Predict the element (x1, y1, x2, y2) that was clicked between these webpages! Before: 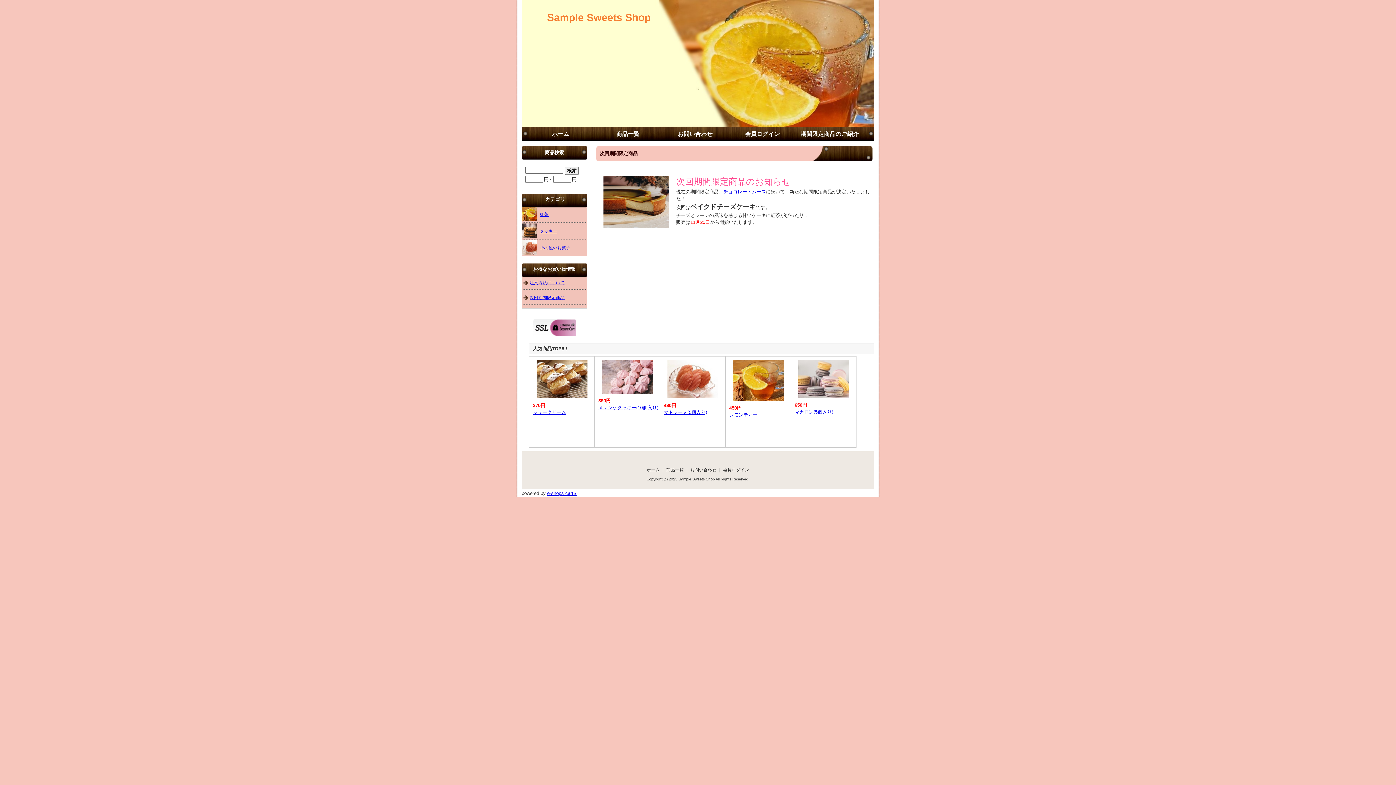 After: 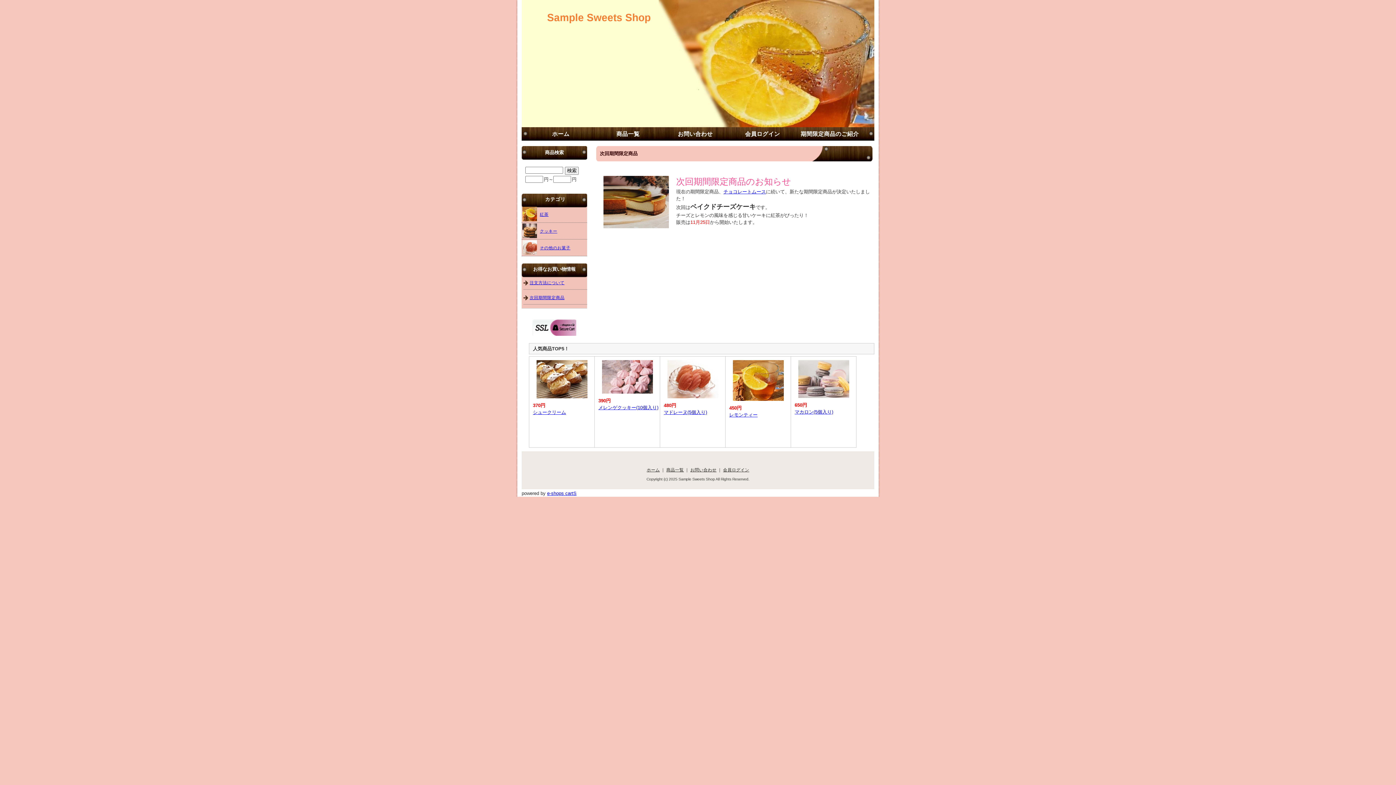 Action: label: 次回期間限定商品 bbox: (529, 295, 564, 300)